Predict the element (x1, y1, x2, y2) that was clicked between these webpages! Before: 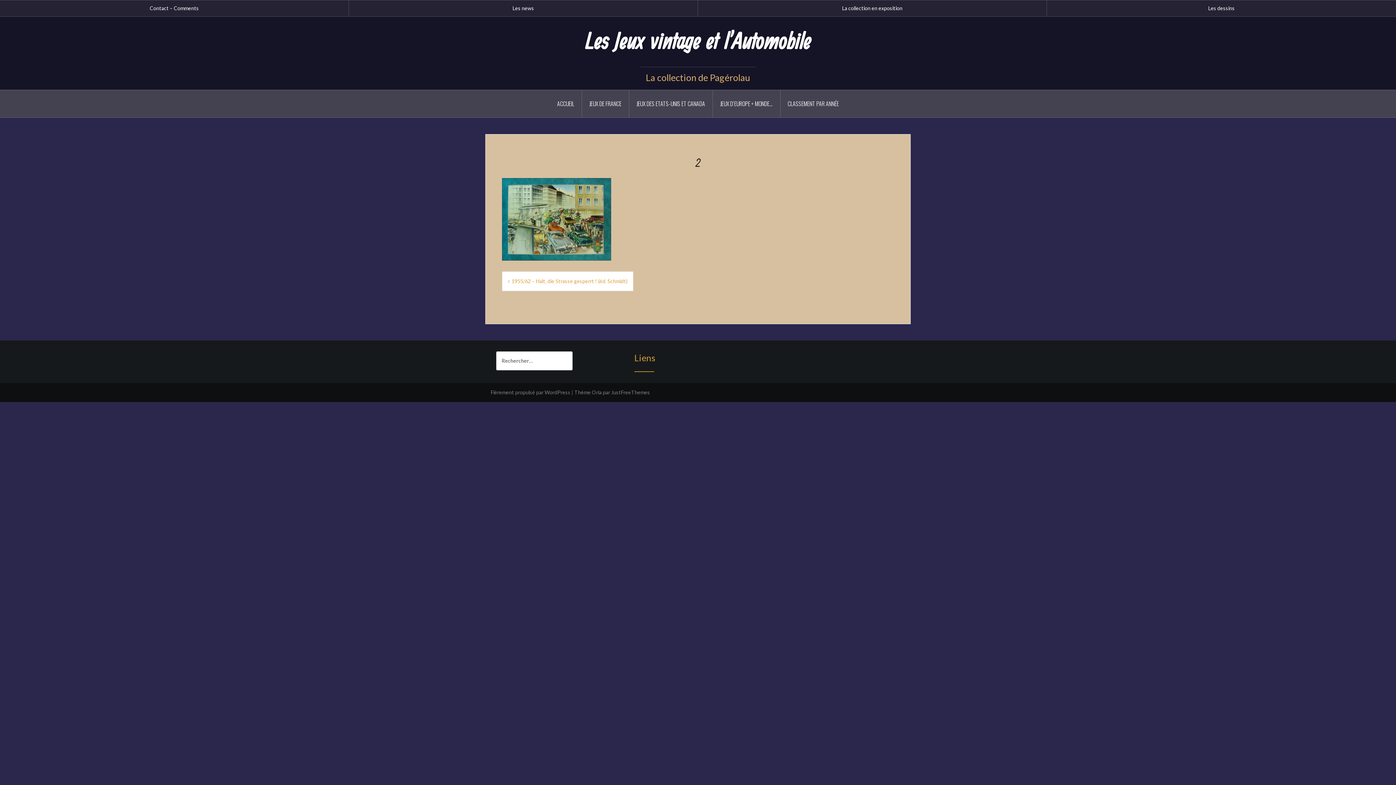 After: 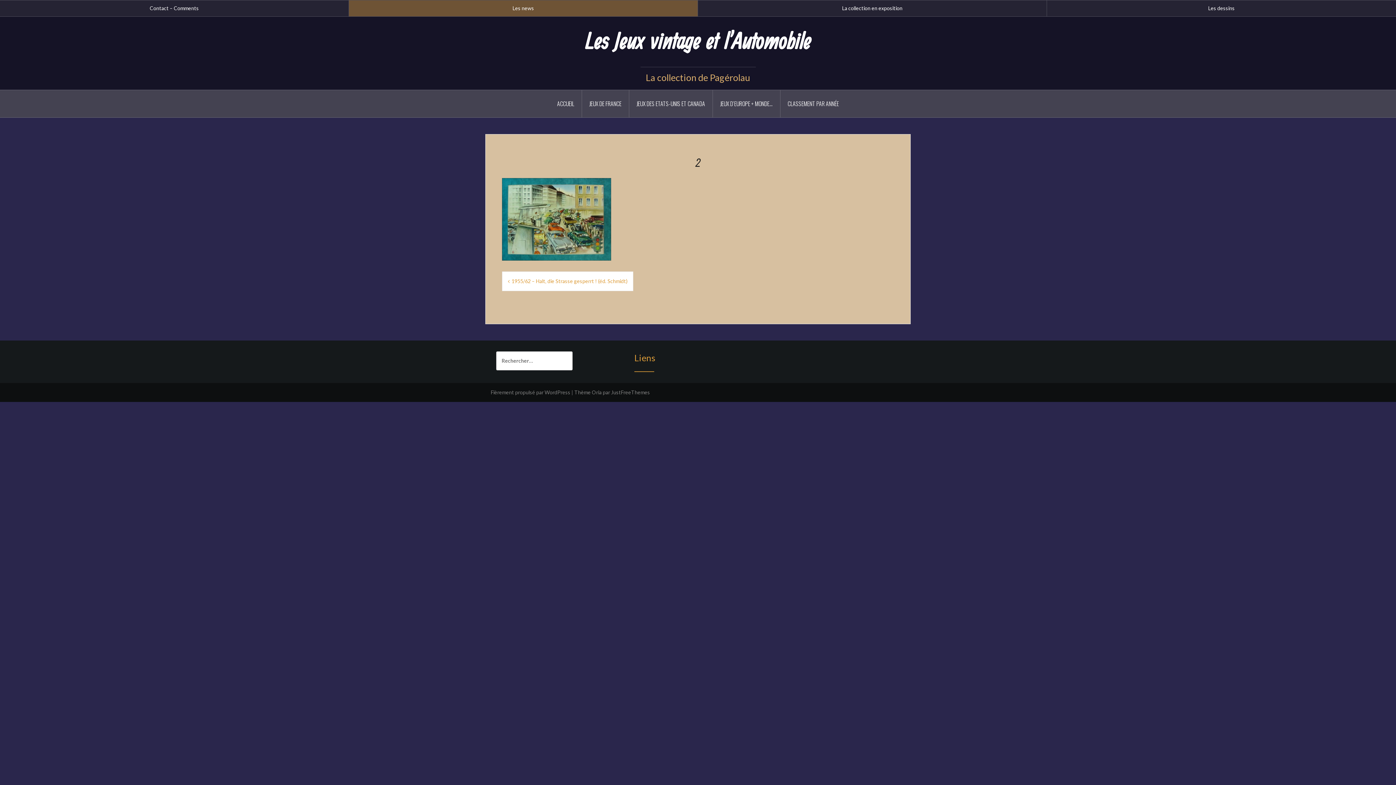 Action: label: Les news bbox: (349, 0, 697, 16)